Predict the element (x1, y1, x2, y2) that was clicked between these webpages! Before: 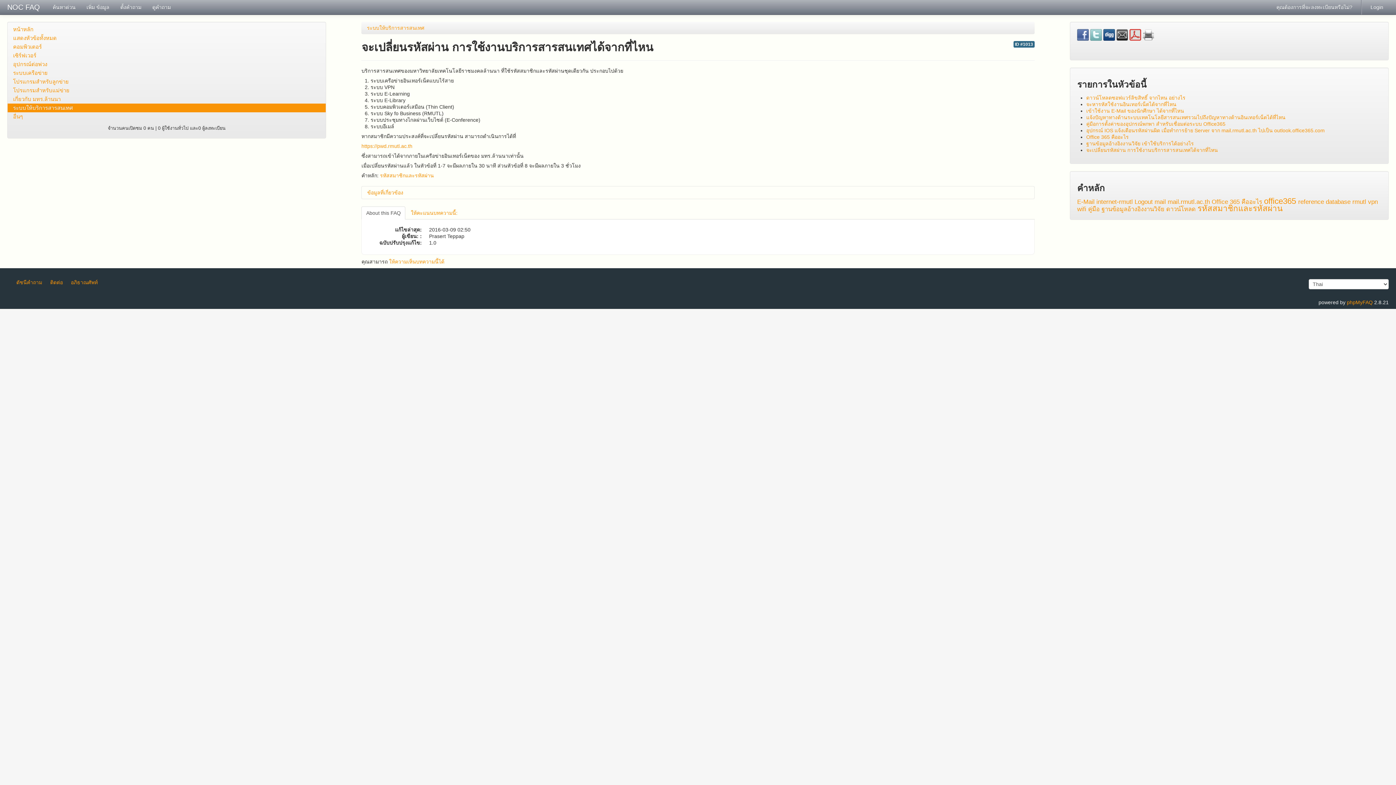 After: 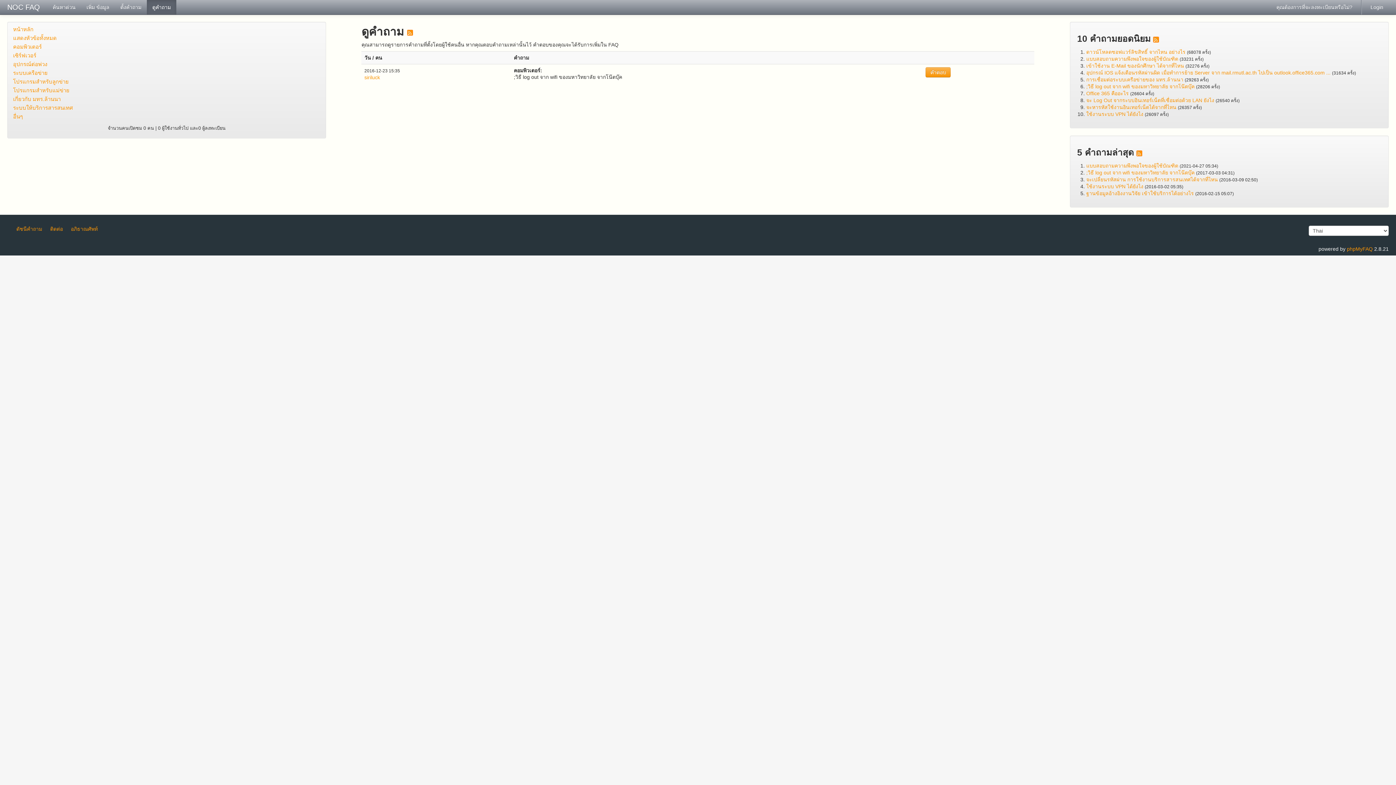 Action: bbox: (146, 0, 176, 14) label: ดูคำถาม